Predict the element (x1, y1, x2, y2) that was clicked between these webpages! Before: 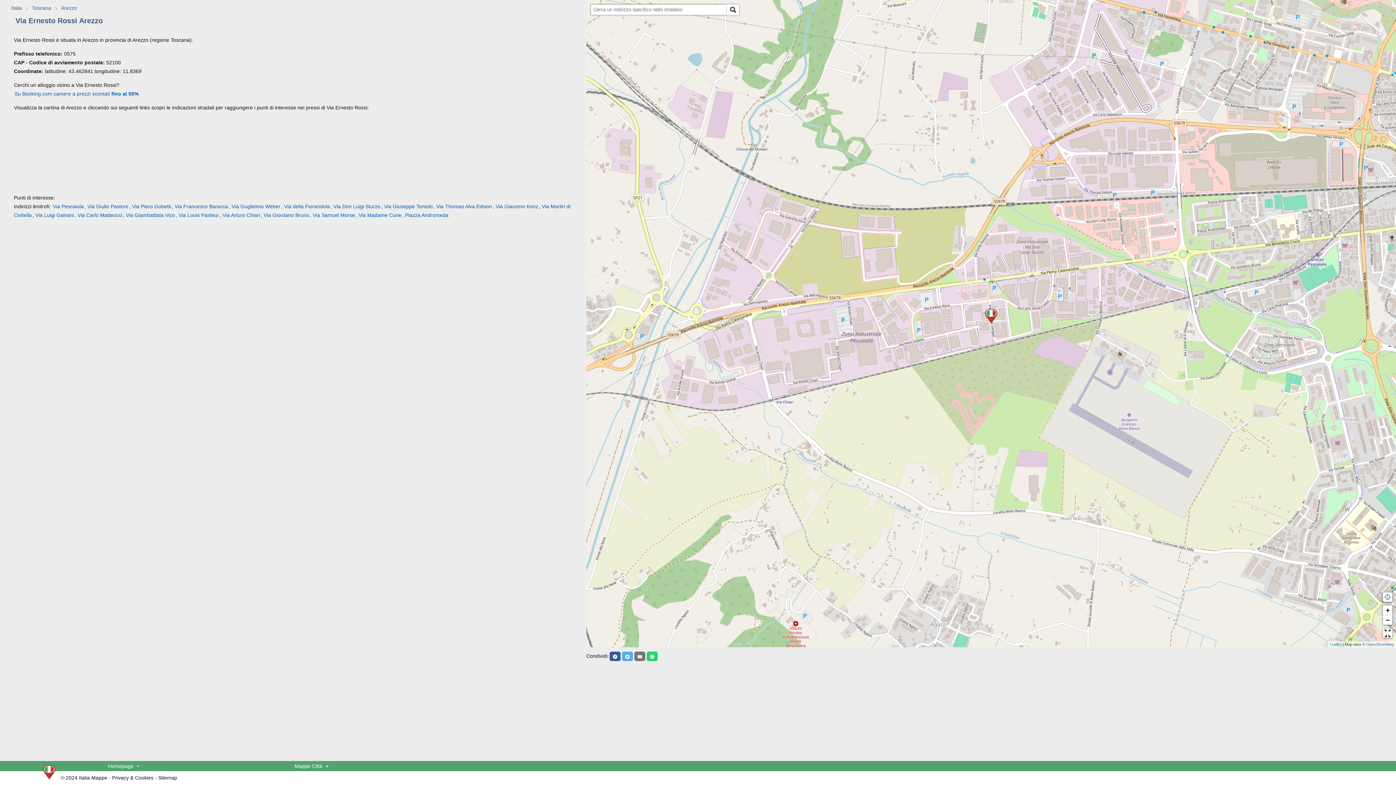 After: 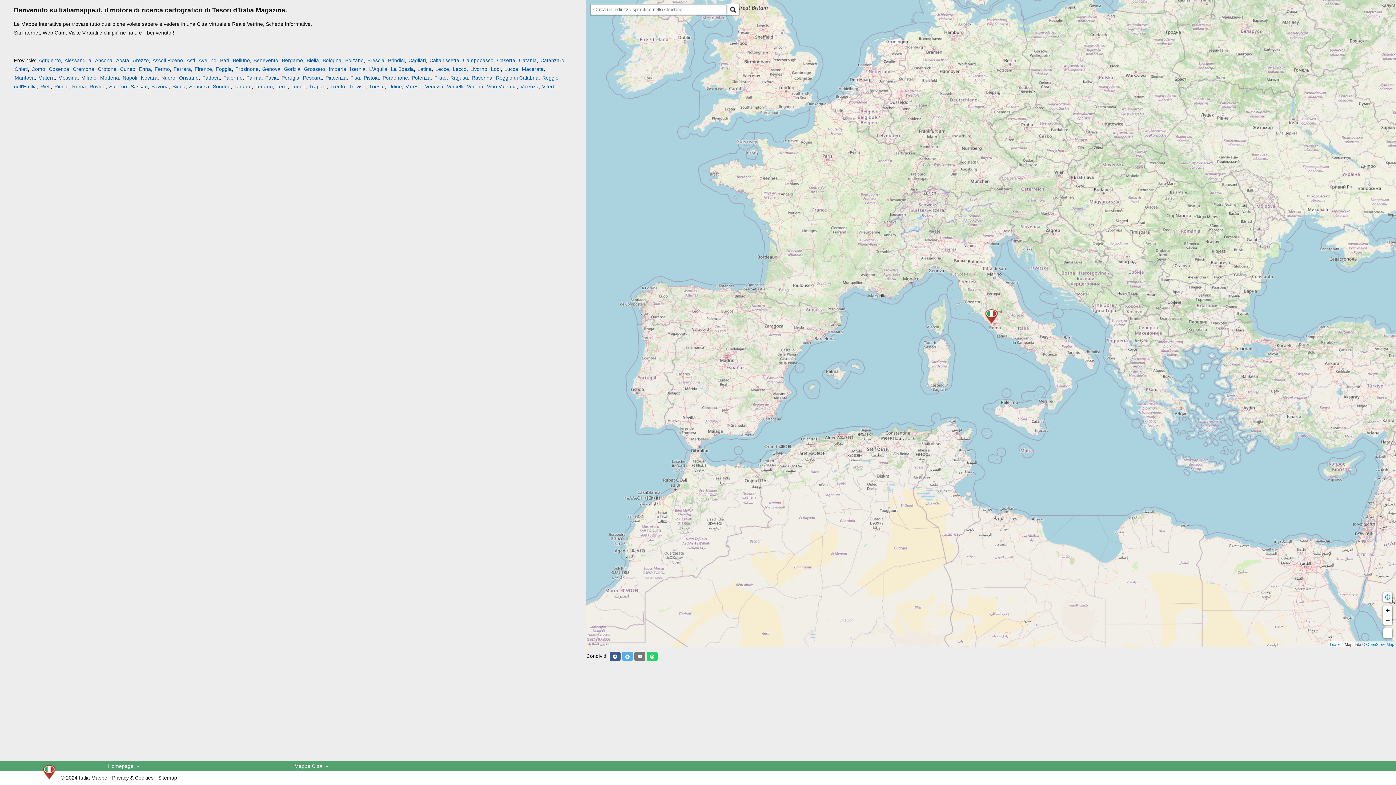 Action: label: Homepage bbox: (55, 761, 243, 771)